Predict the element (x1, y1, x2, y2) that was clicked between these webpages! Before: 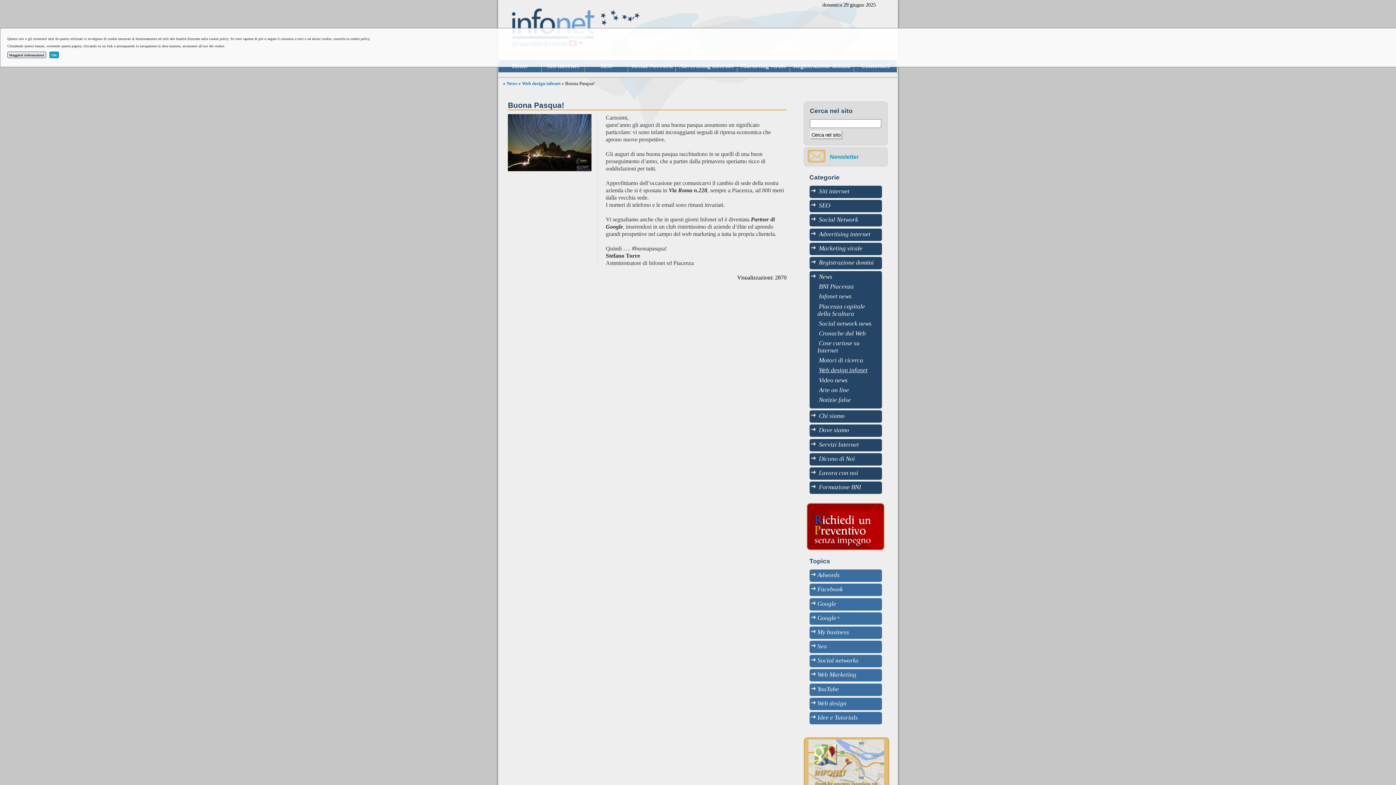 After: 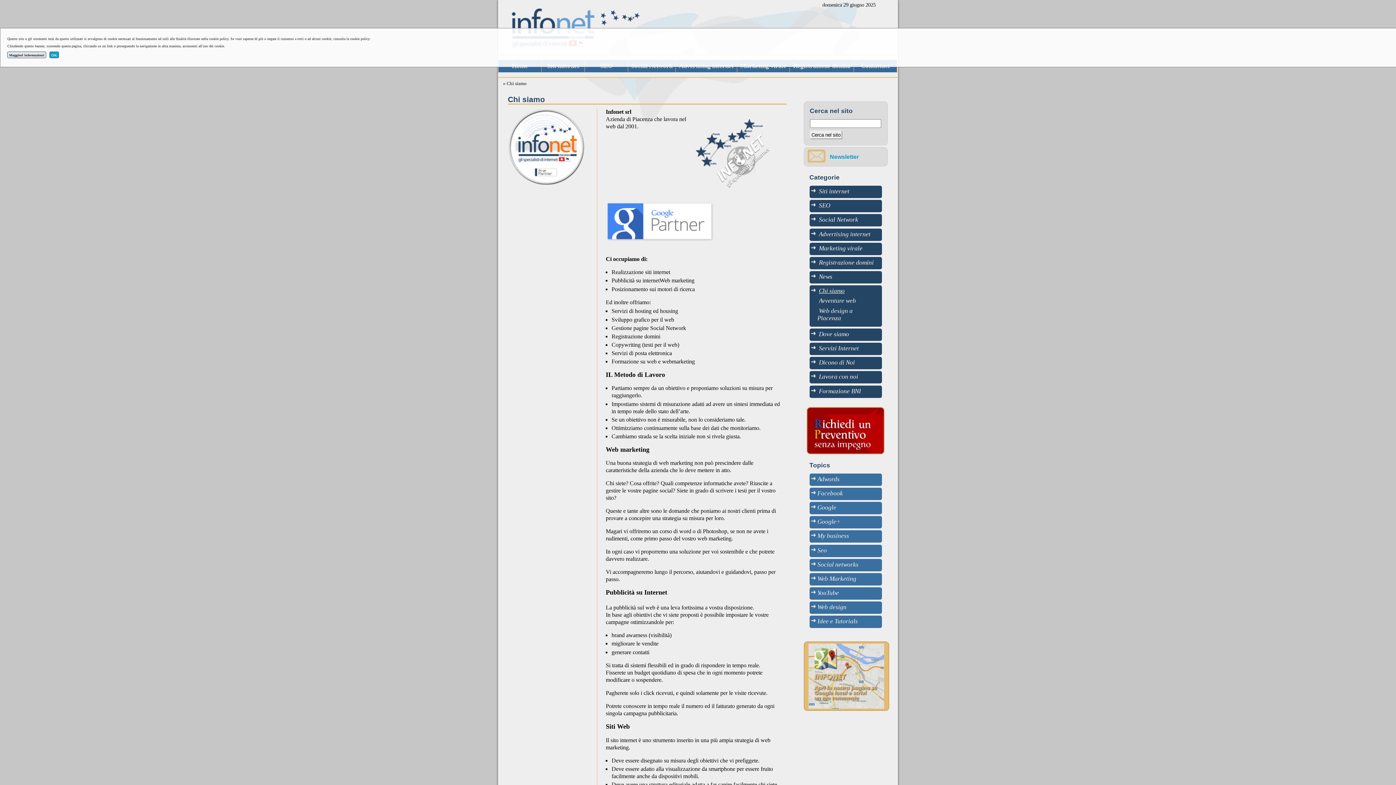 Action: bbox: (817, 411, 846, 421) label: Chi siamo